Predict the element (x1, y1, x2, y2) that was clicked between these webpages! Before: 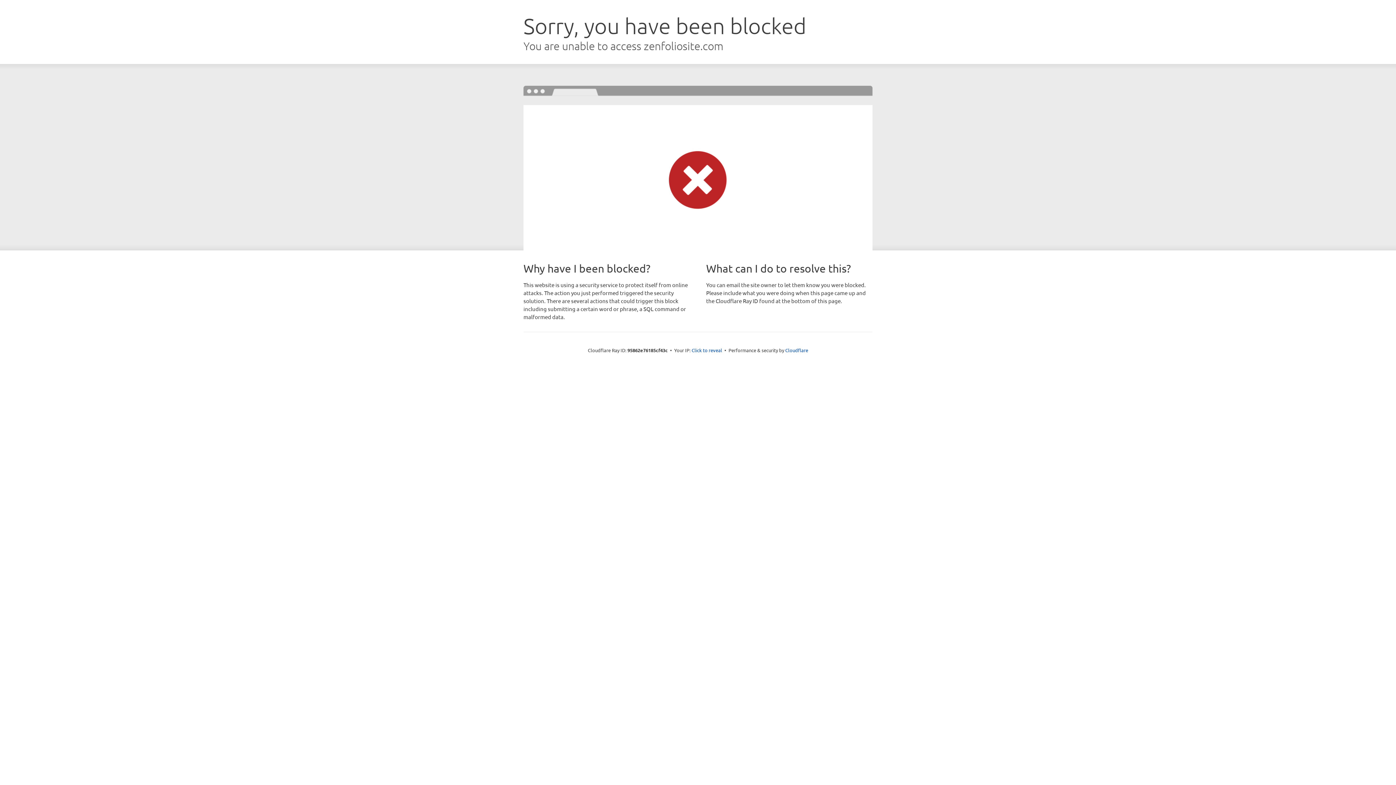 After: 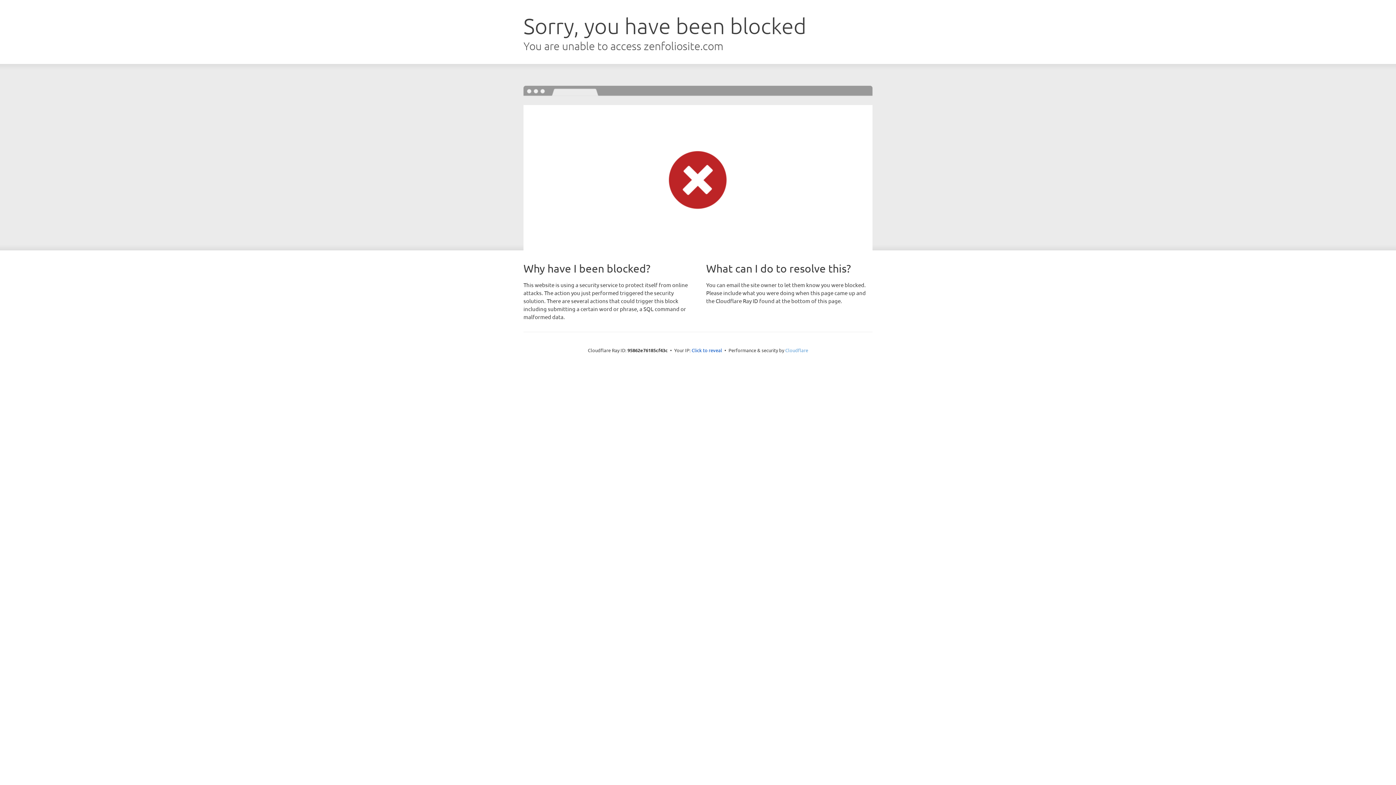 Action: bbox: (785, 347, 808, 353) label: Cloudflare